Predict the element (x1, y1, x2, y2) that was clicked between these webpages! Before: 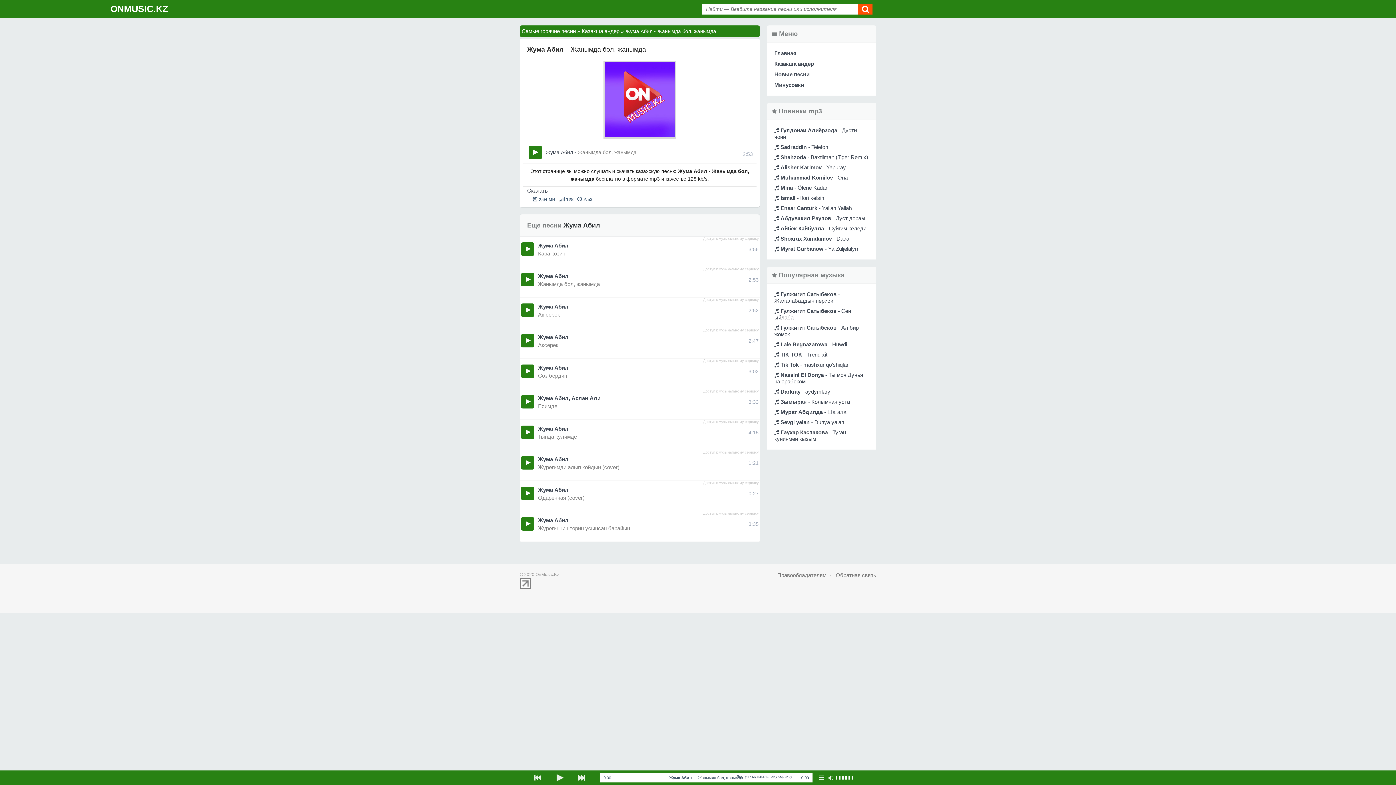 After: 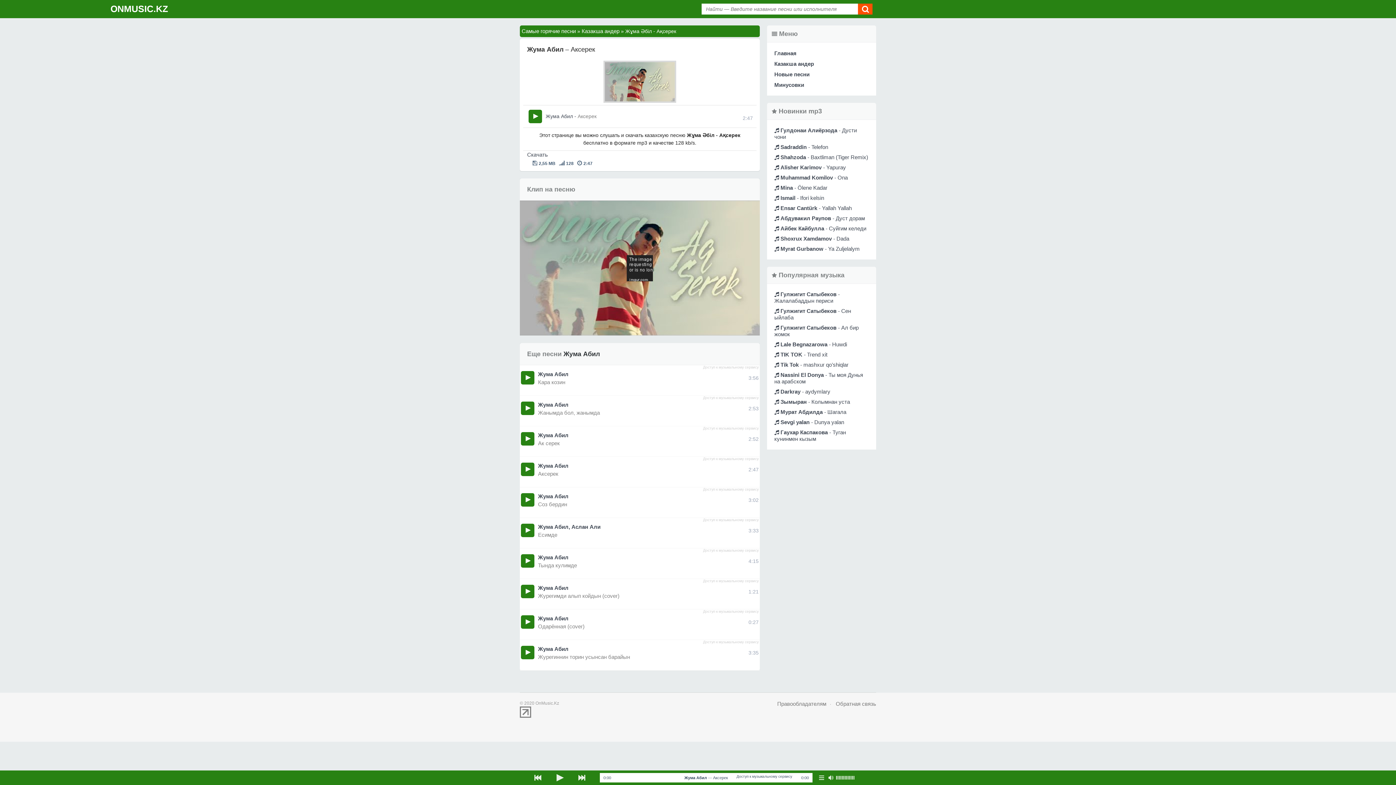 Action: bbox: (521, 333, 758, 349) label: Жума Абил
Аксерек
Доступ к музыкальному сервису